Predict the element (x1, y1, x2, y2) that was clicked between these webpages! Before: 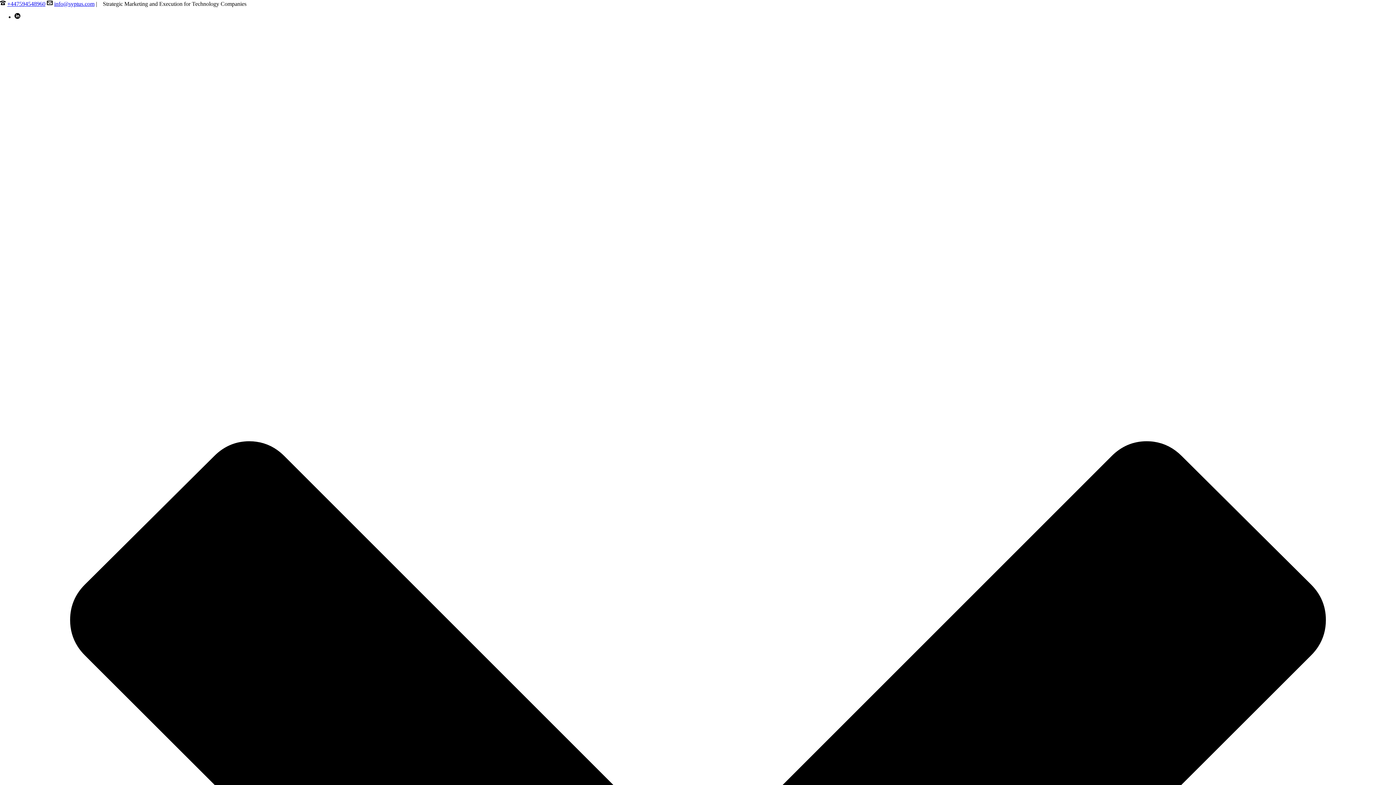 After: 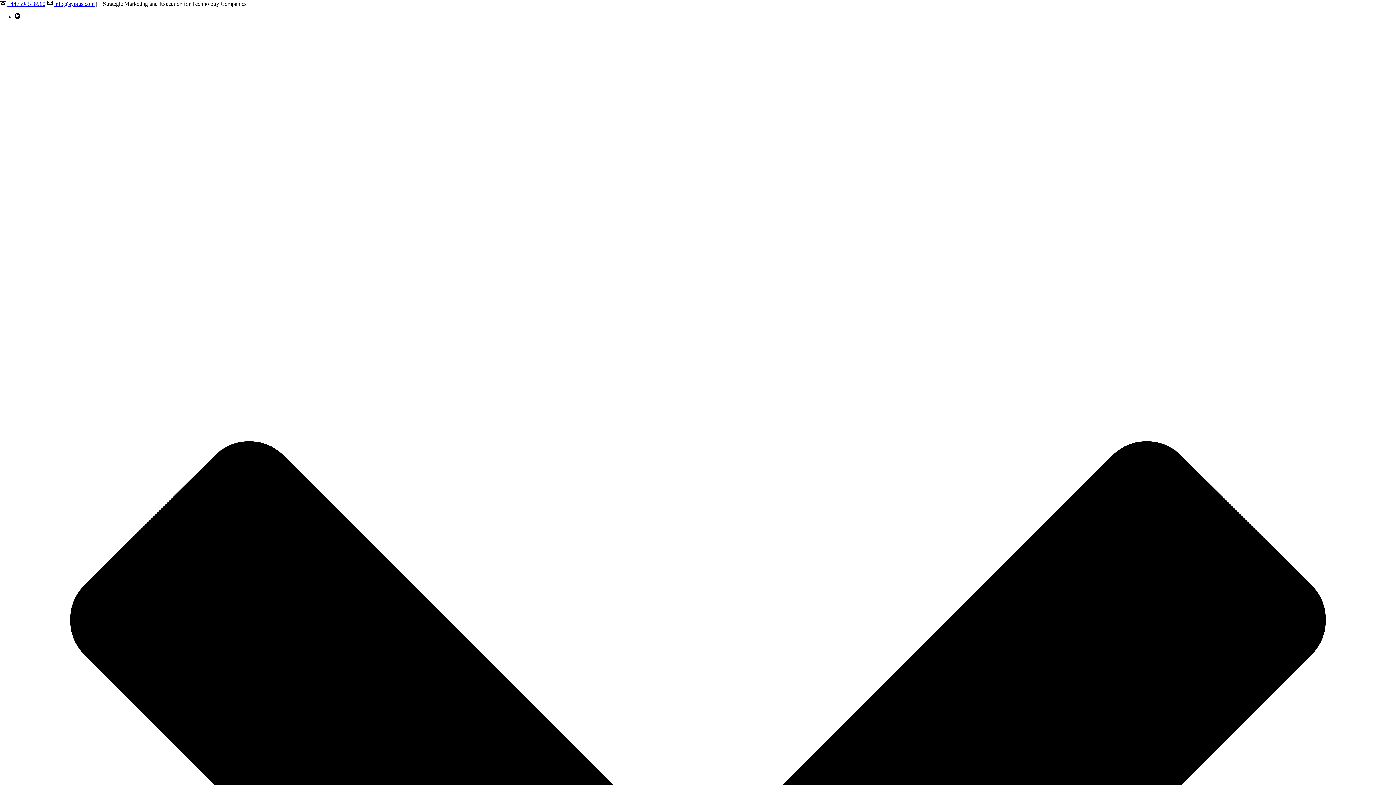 Action: bbox: (7, 0, 45, 6) label: +447594548960